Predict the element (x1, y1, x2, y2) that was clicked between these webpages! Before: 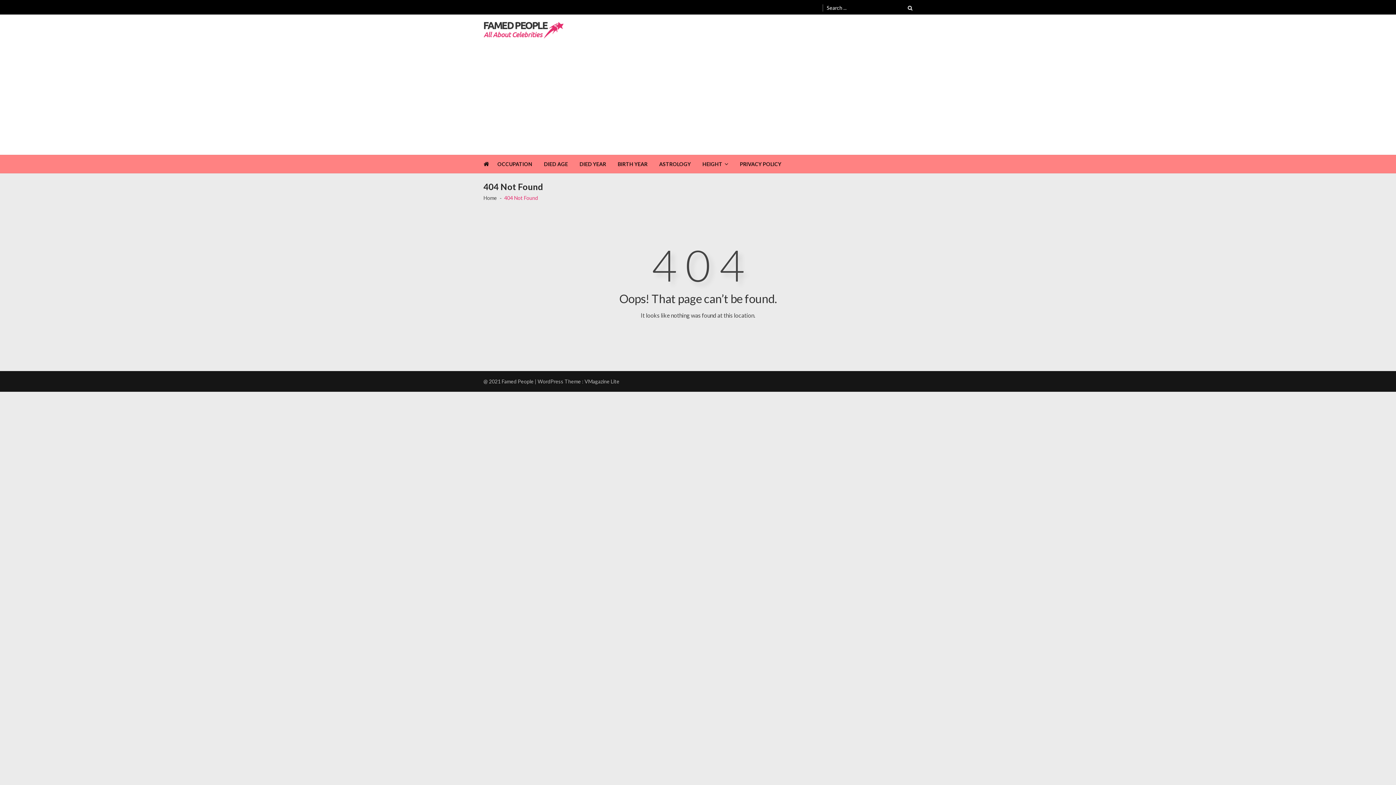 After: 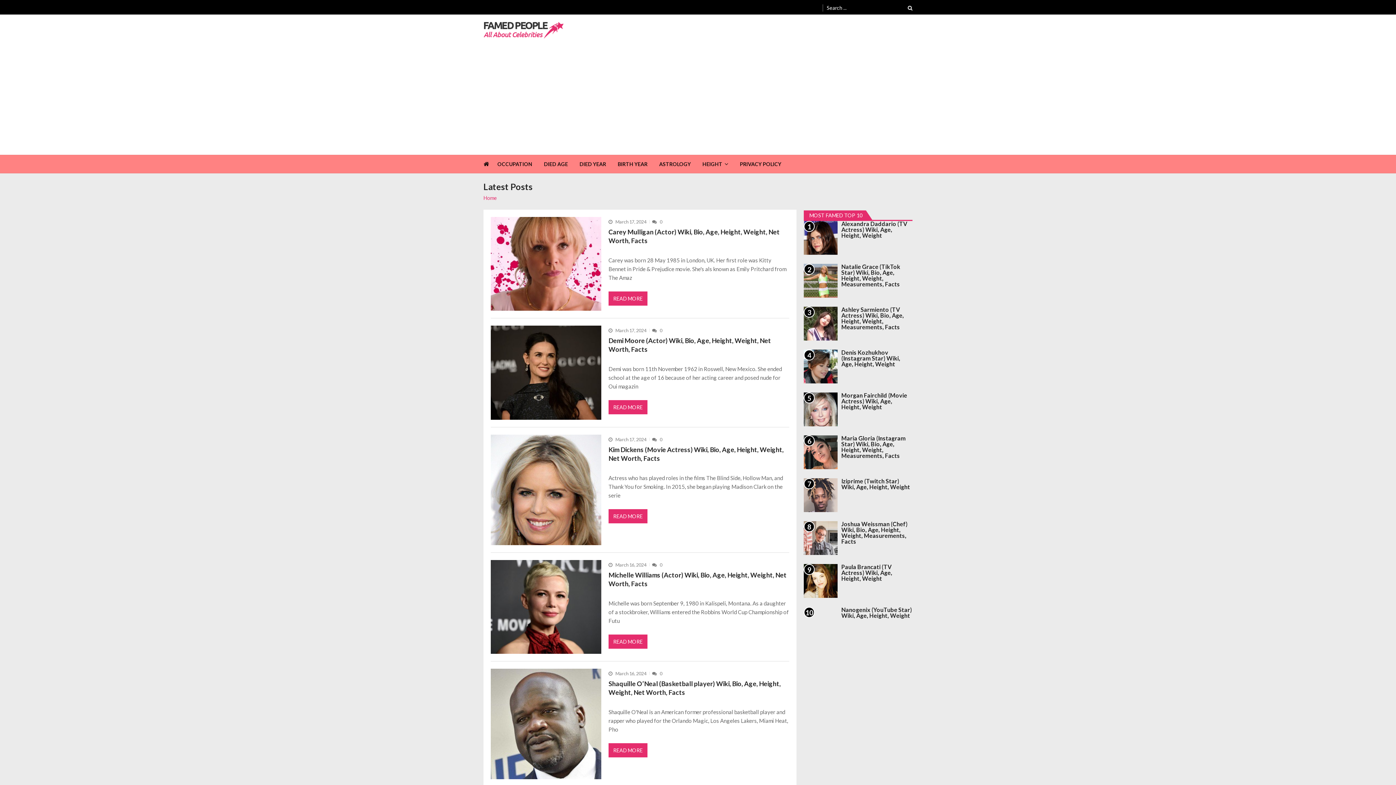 Action: bbox: (483, 21, 563, 38)